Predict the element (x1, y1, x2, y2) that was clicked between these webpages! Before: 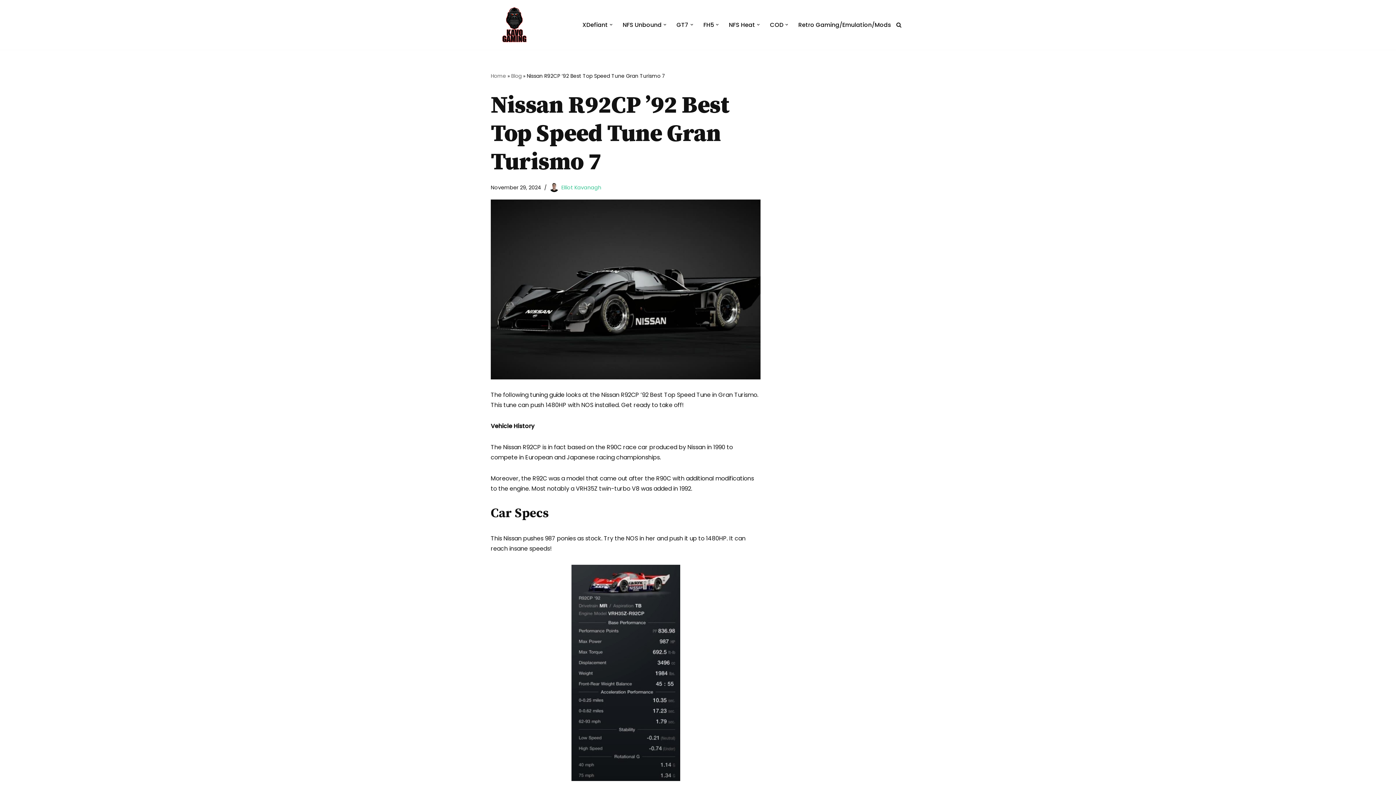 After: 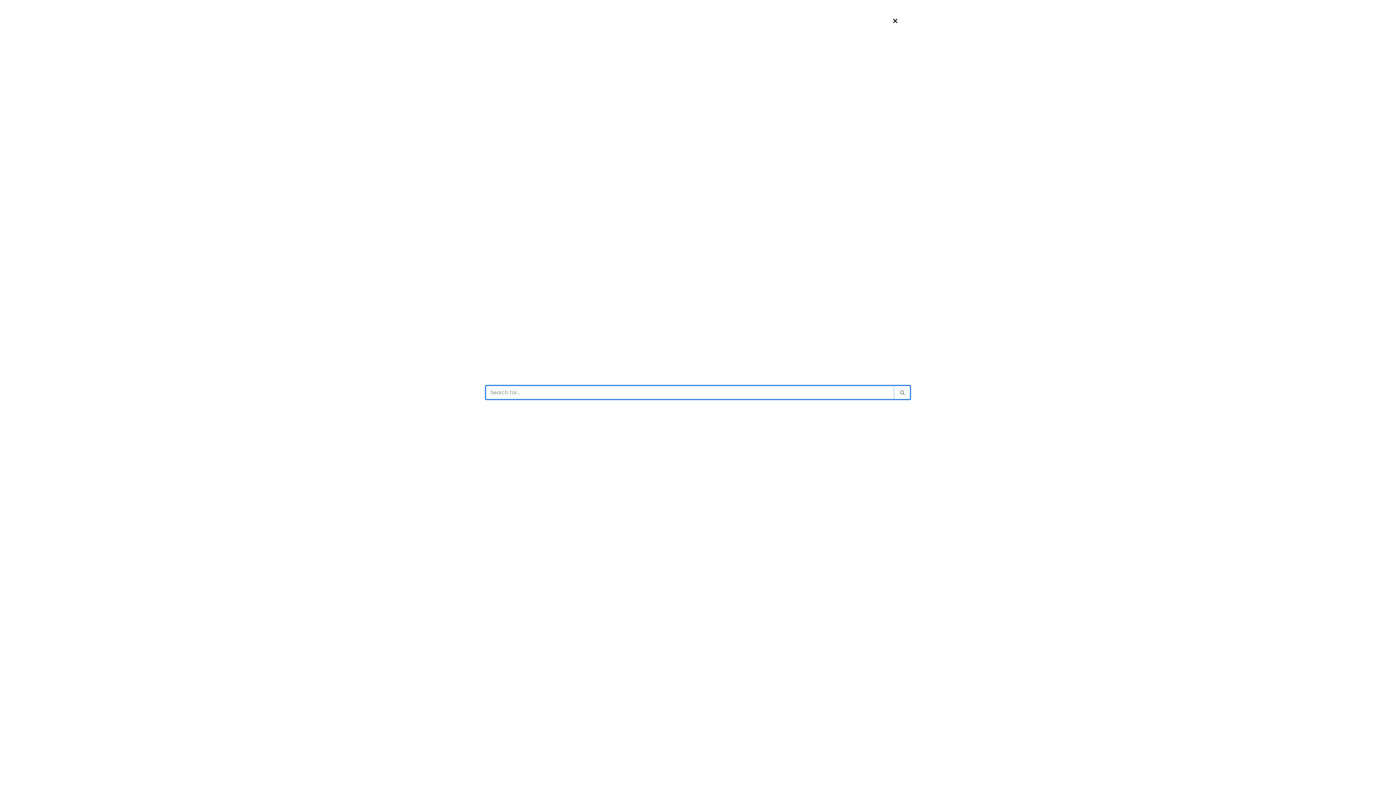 Action: label: Search bbox: (896, 22, 901, 27)